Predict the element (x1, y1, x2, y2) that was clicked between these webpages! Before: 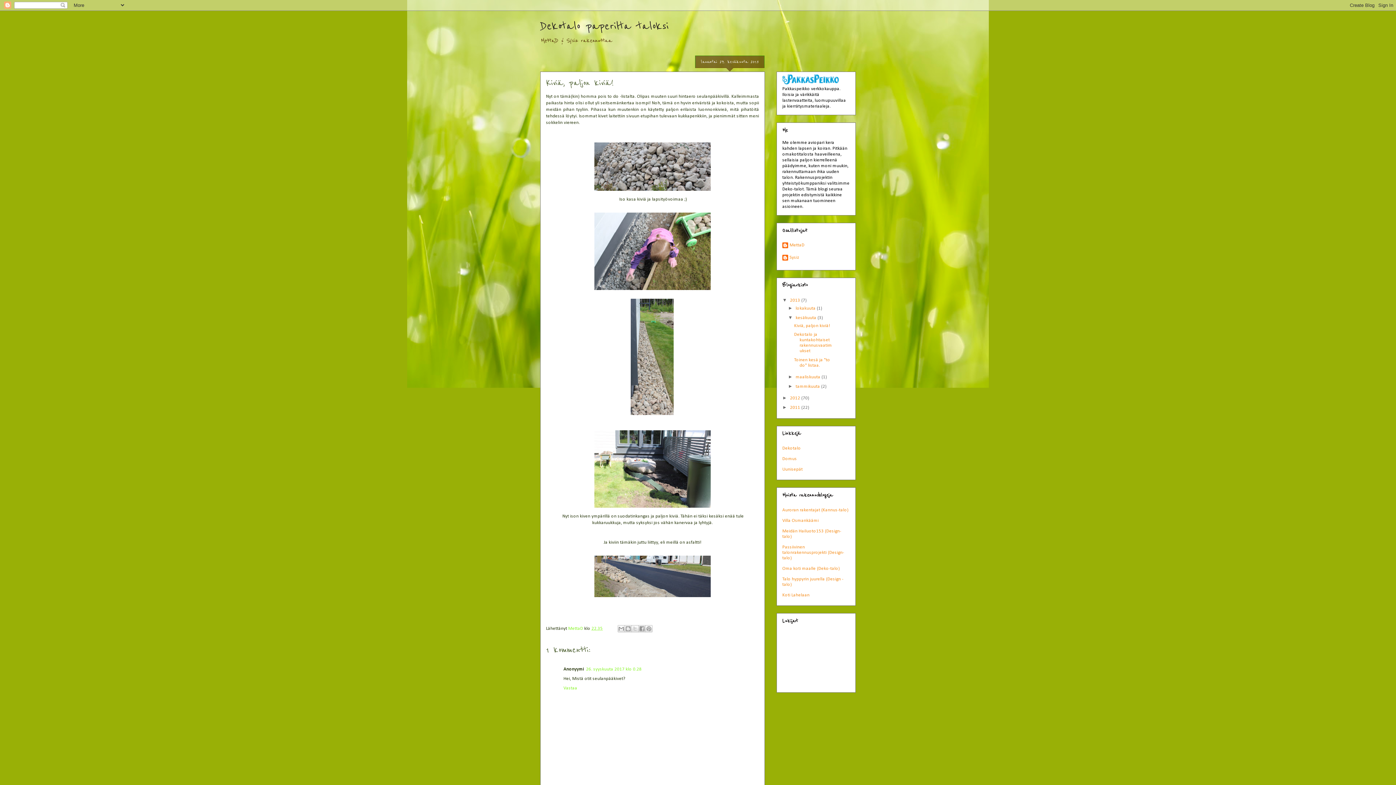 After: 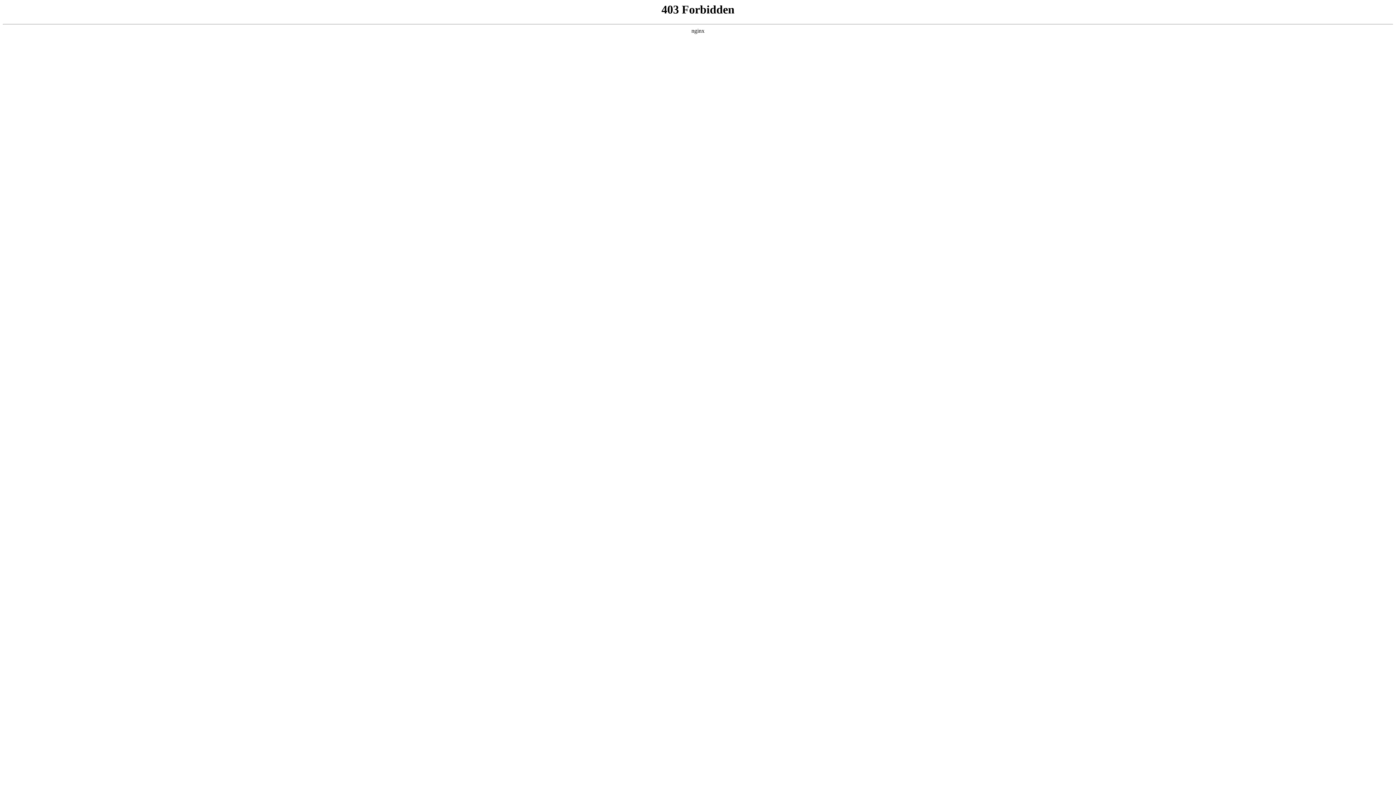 Action: bbox: (782, 446, 801, 450) label: Dekotalo